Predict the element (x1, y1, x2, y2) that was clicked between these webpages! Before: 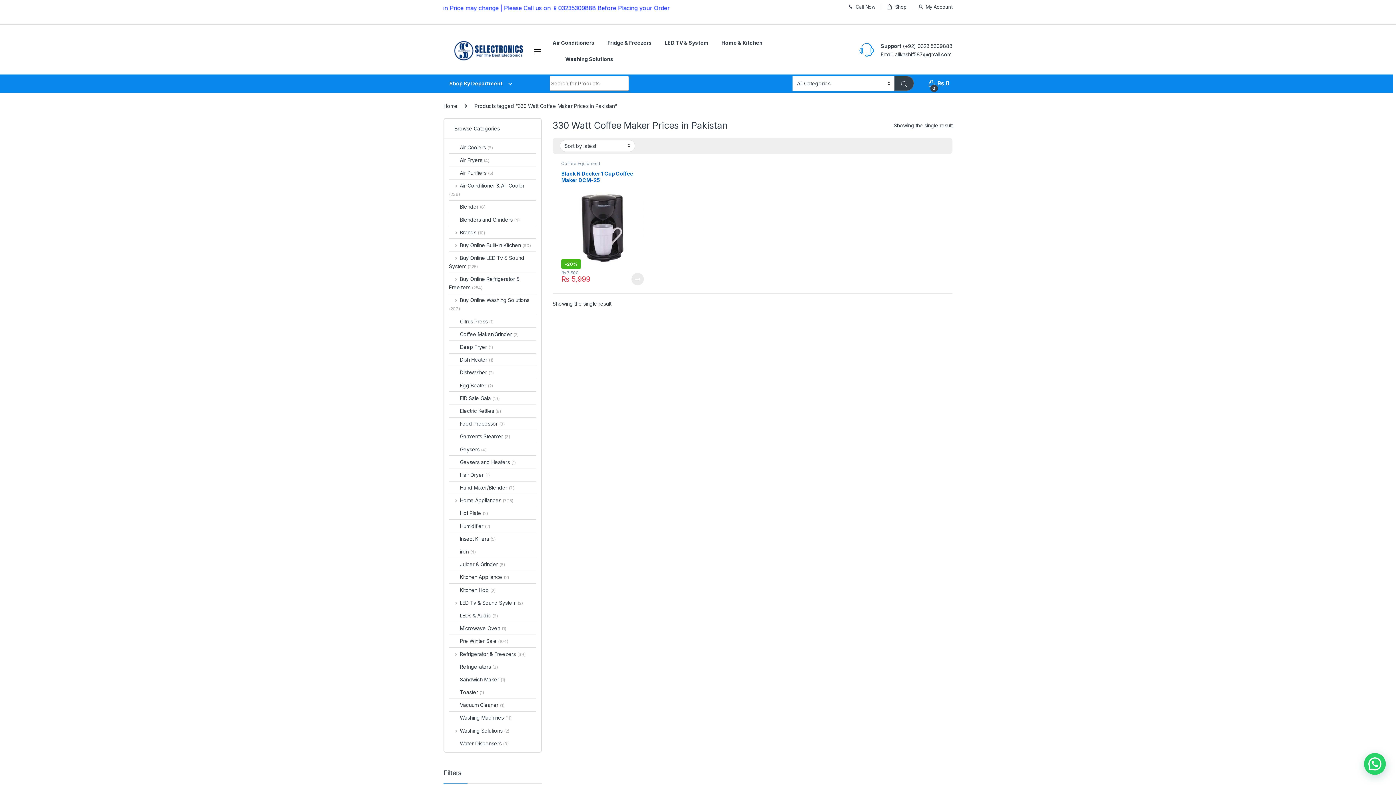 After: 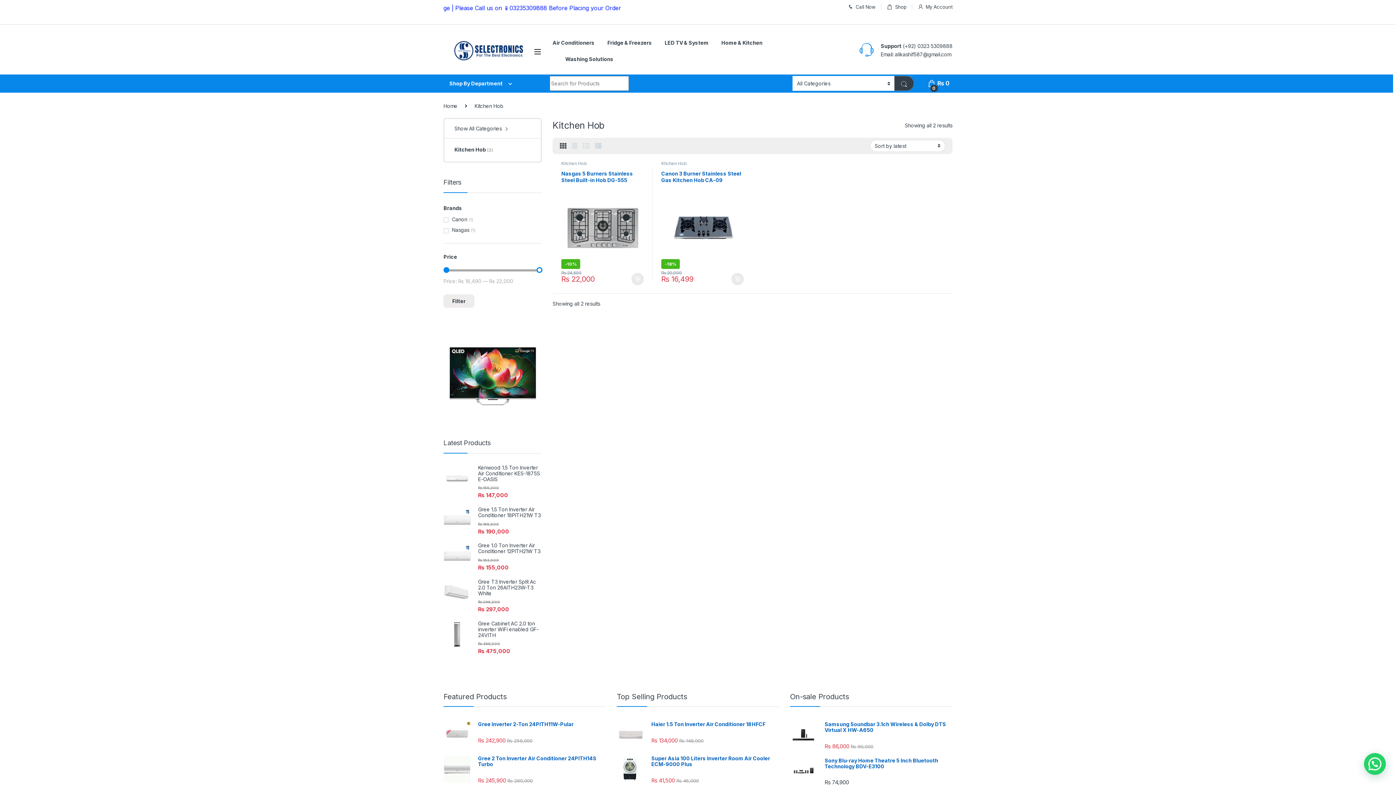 Action: label: Kitchen Hob (2) bbox: (449, 584, 495, 596)